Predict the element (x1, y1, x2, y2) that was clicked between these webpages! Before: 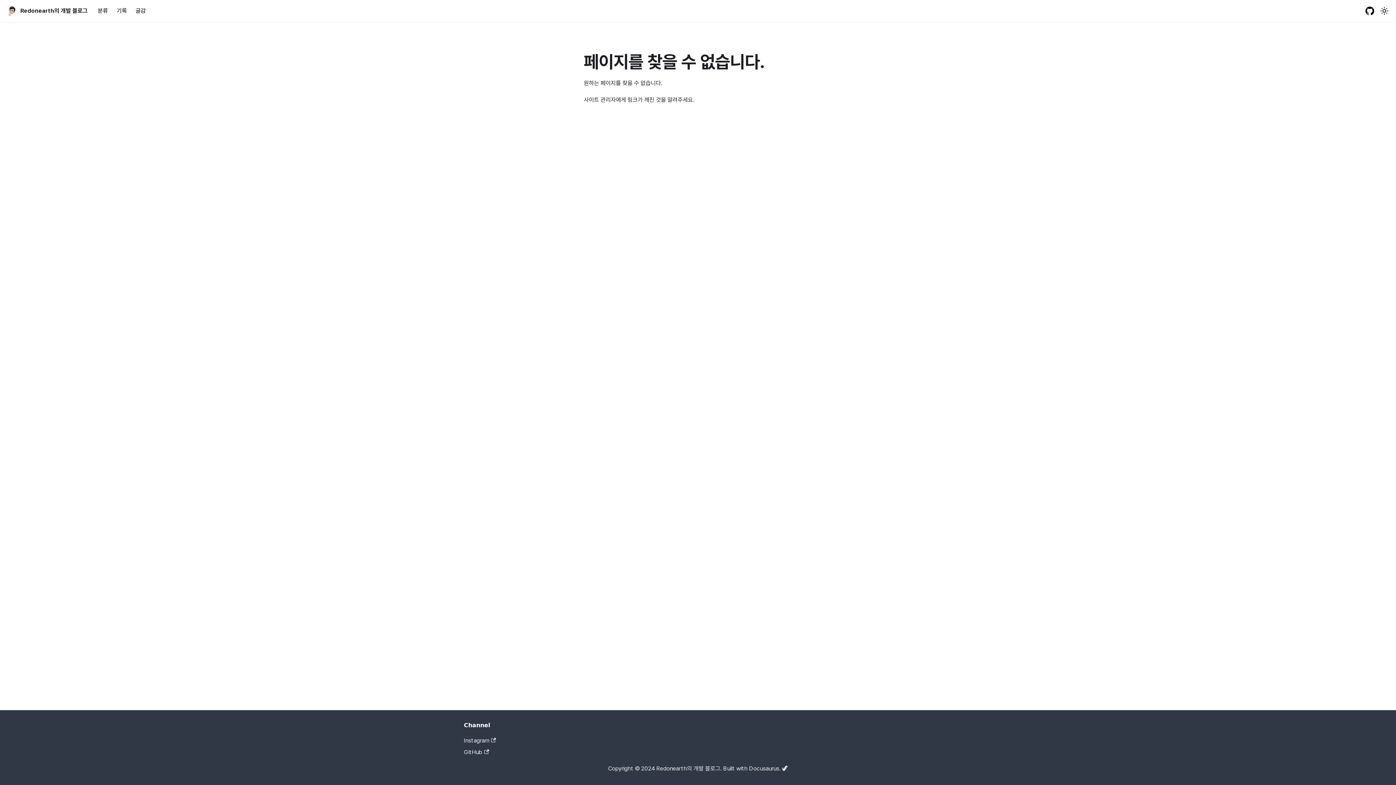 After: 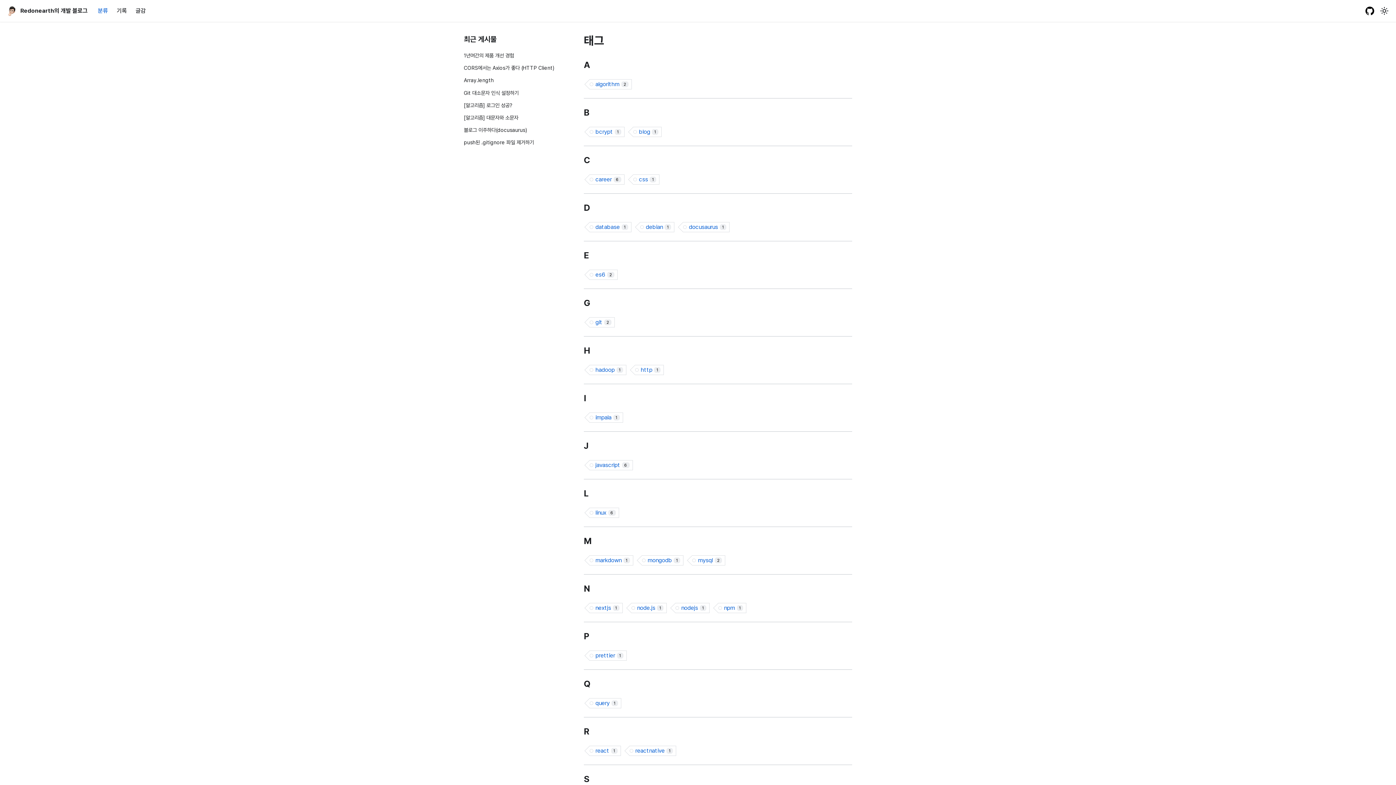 Action: bbox: (93, 4, 112, 17) label: 분류